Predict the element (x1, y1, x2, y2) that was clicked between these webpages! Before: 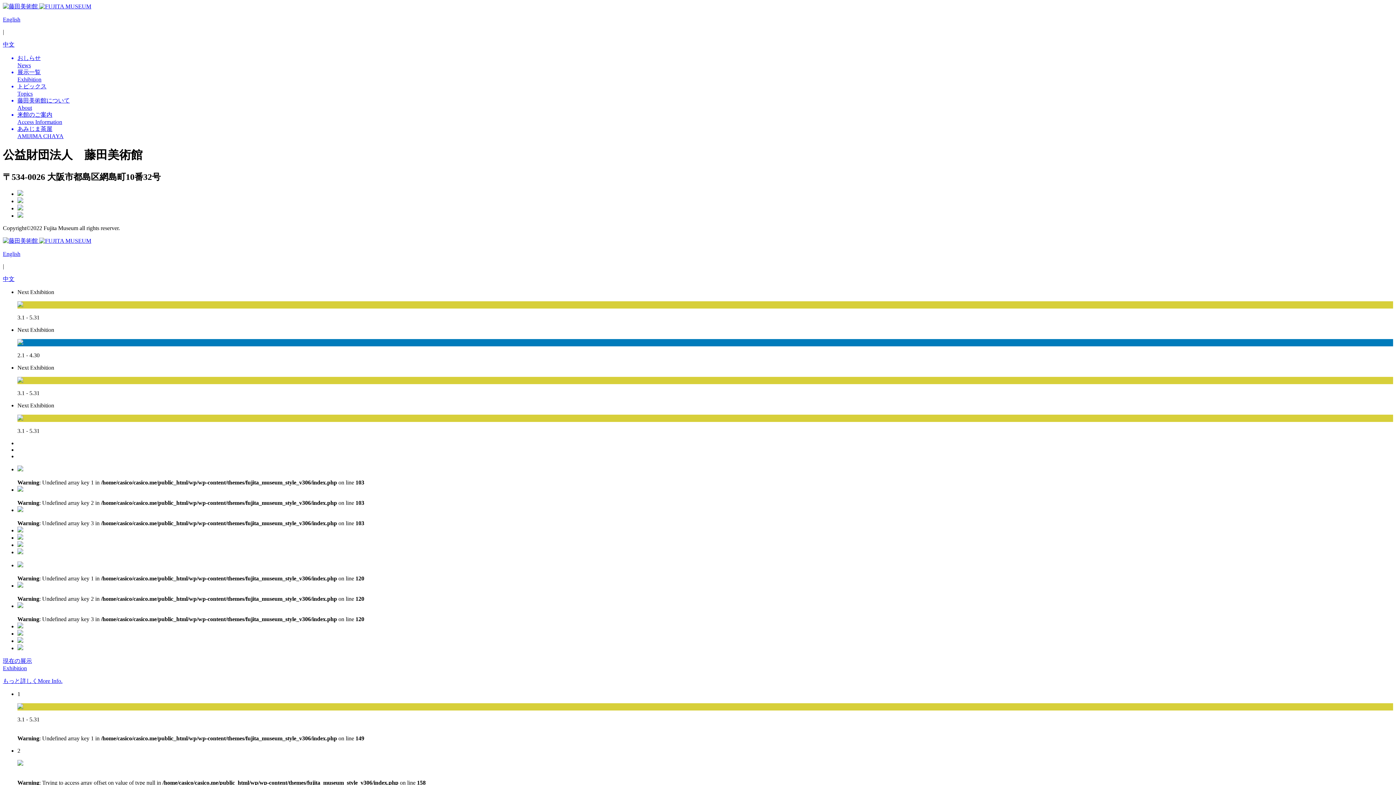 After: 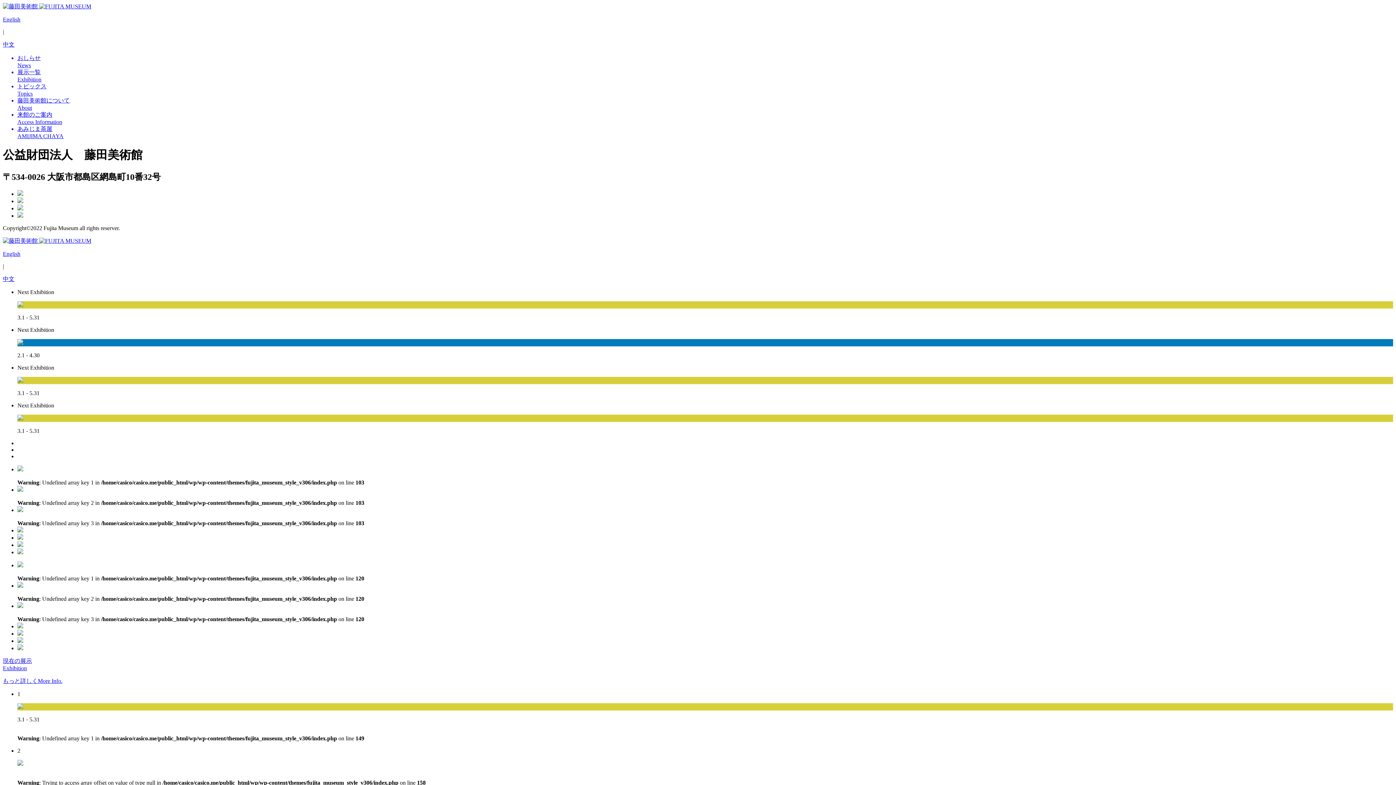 Action: label: あみじま茶屋
AMIJIMA CHAYA bbox: (17, 125, 1393, 139)